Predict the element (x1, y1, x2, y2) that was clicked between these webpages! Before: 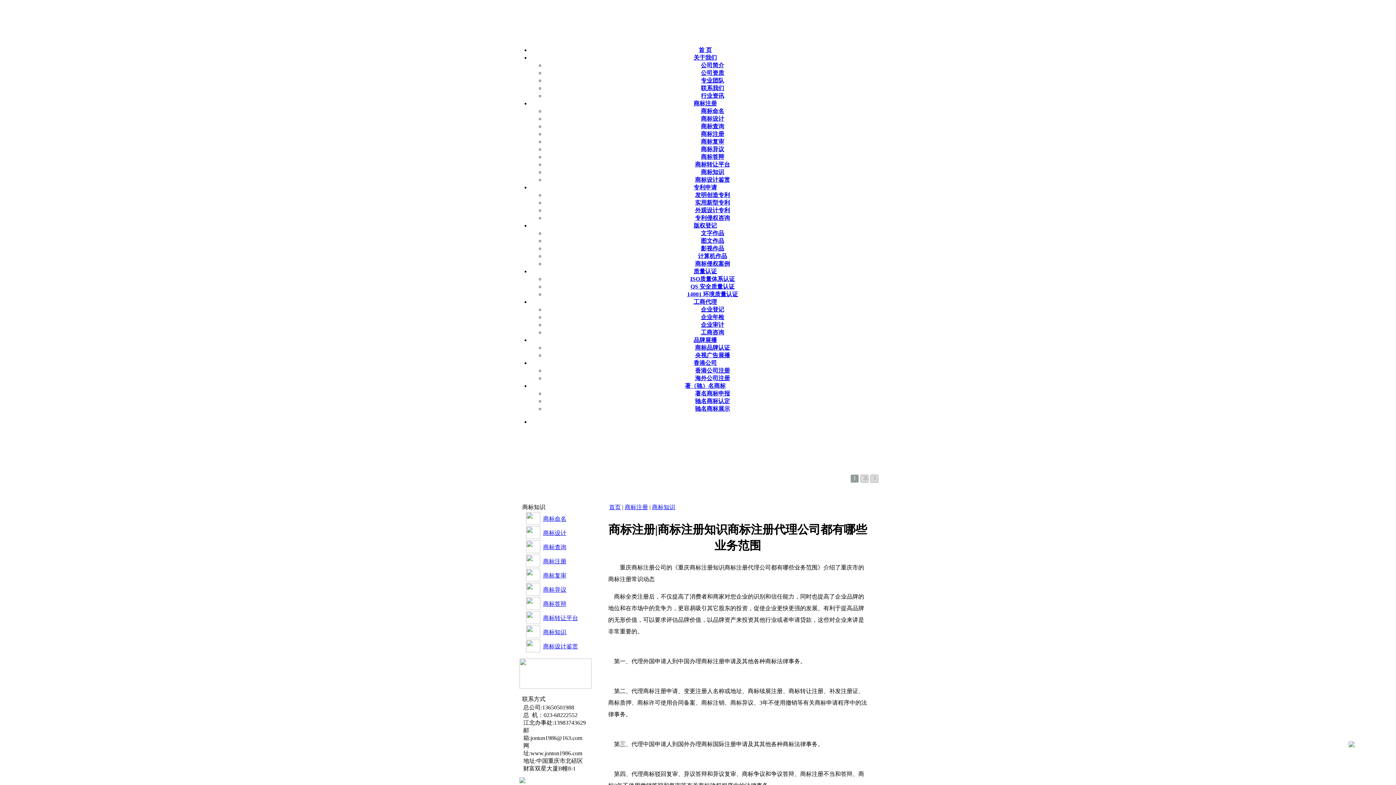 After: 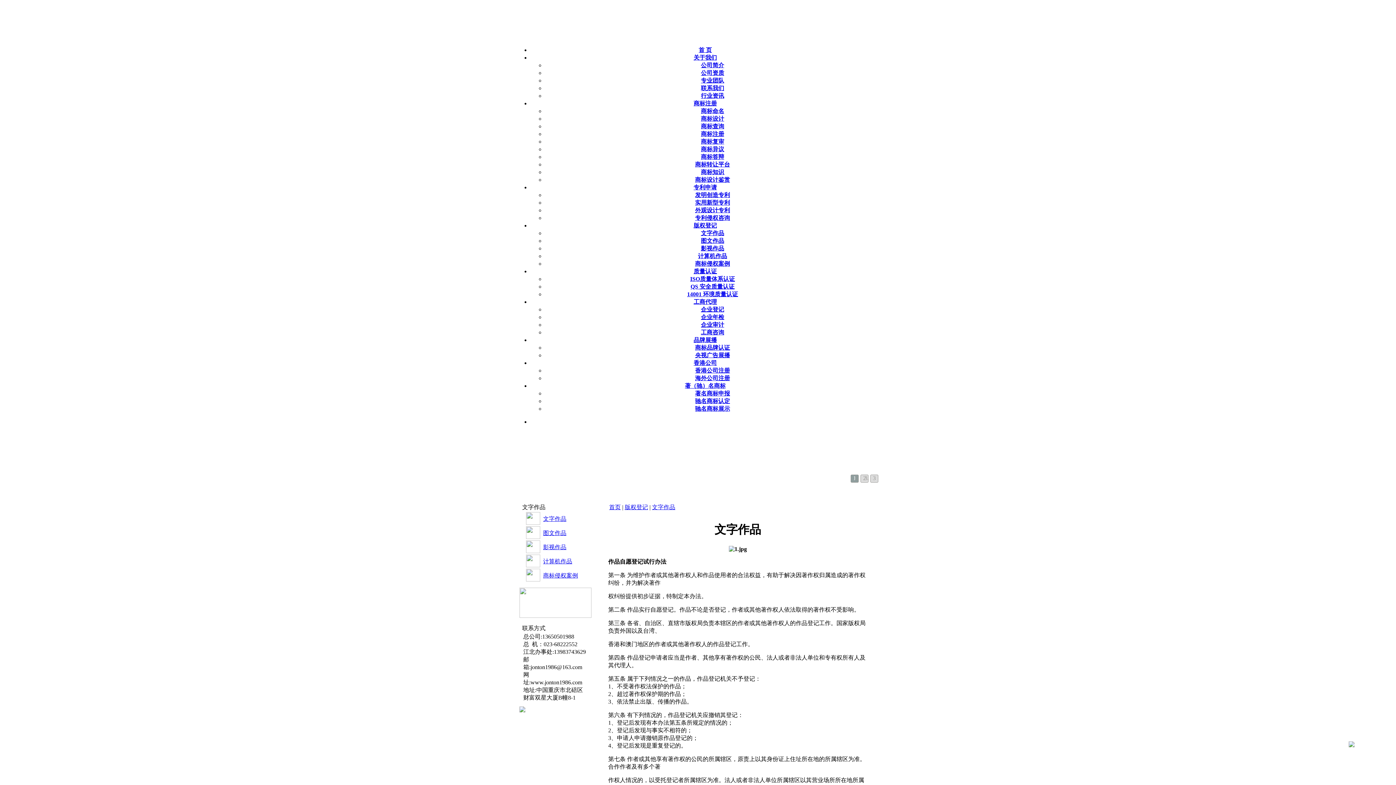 Action: bbox: (701, 230, 724, 236) label: 文字作品